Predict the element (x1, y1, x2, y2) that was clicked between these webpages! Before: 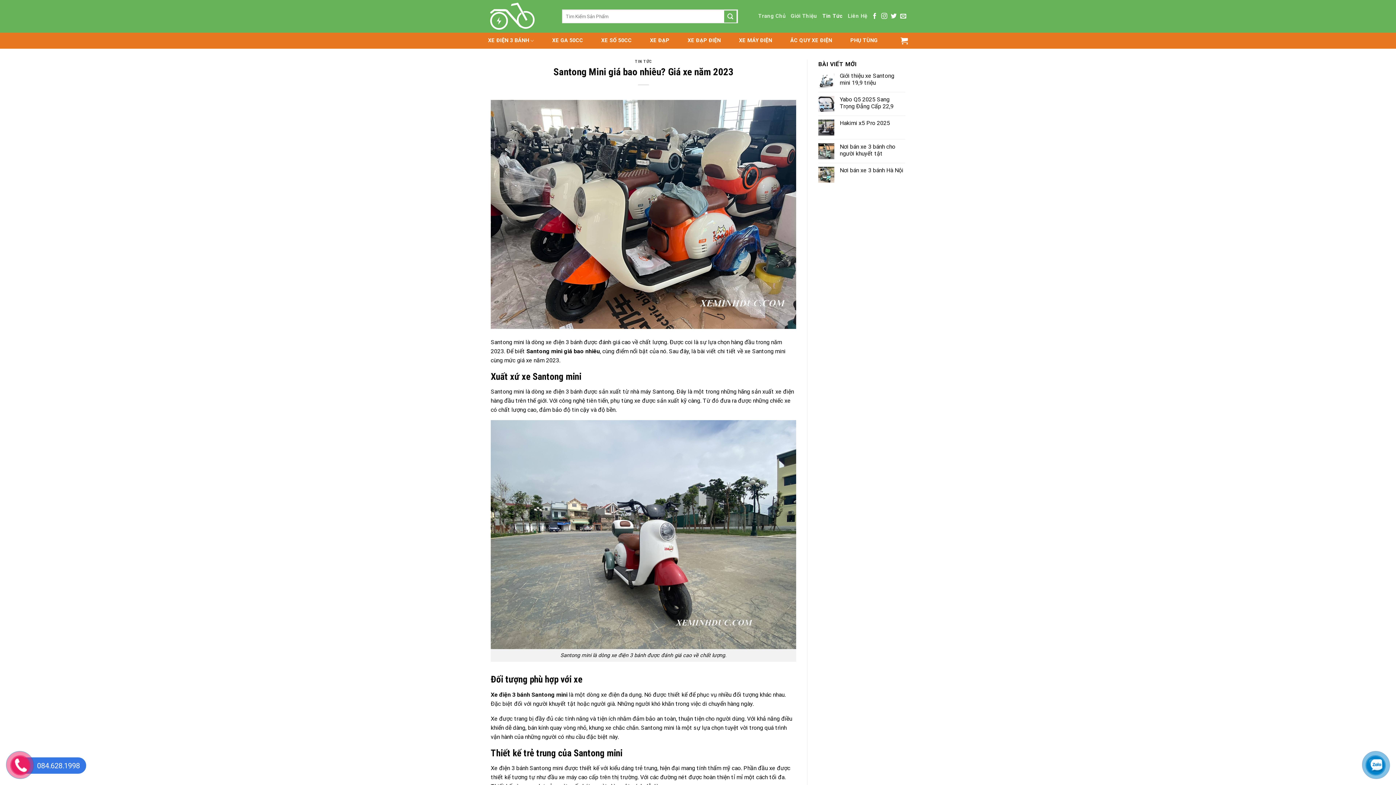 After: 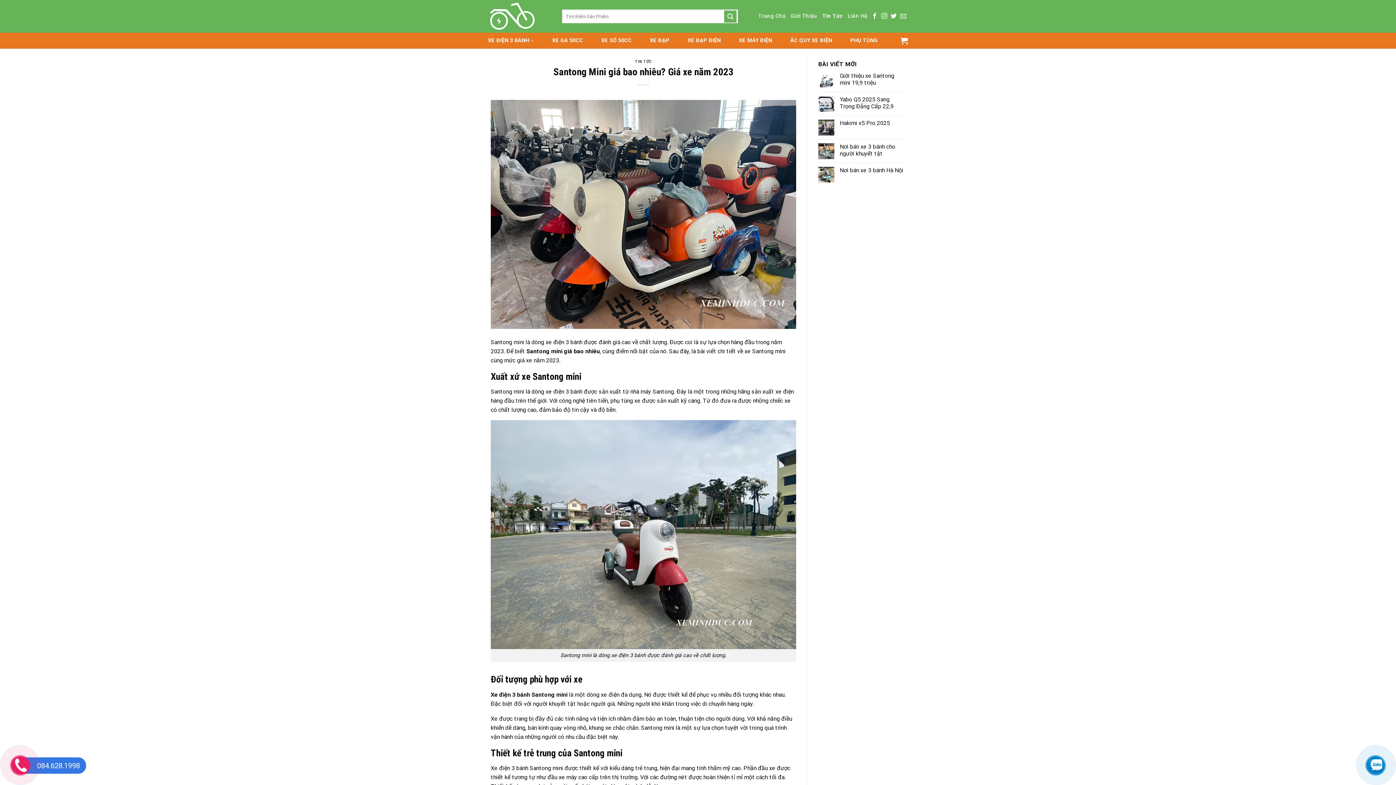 Action: bbox: (900, 13, 906, 19) label: Send us an email